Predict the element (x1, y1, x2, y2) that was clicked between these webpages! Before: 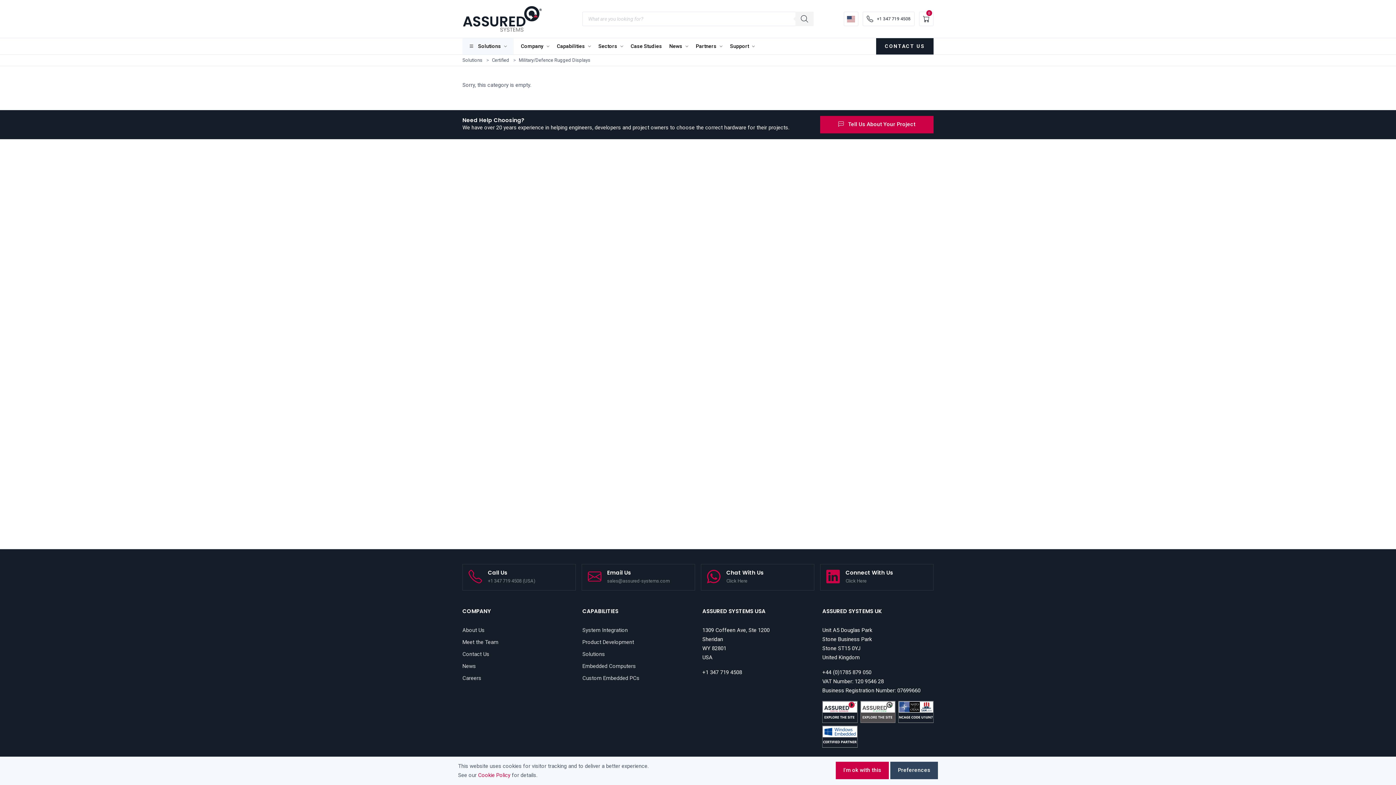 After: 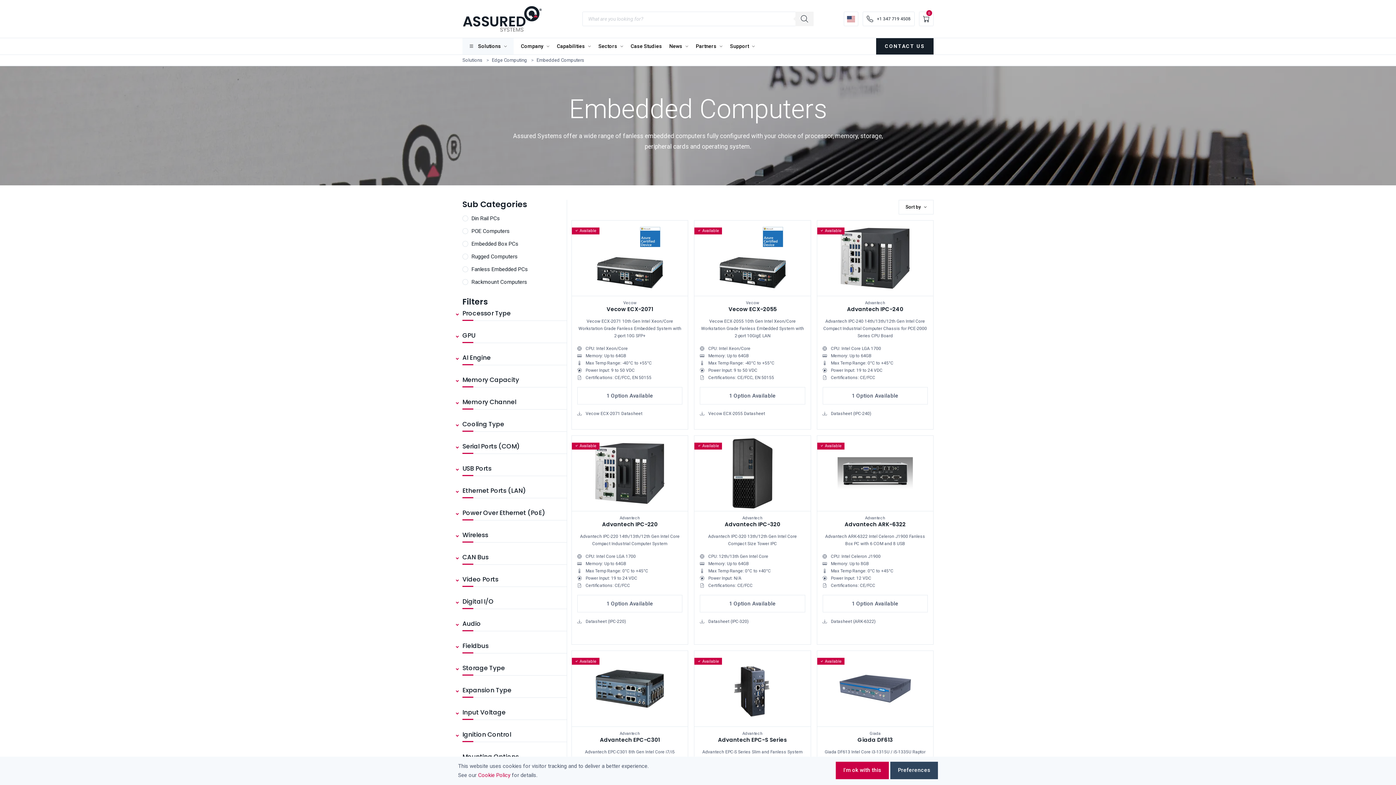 Action: bbox: (582, 663, 636, 669) label: Embedded Computers